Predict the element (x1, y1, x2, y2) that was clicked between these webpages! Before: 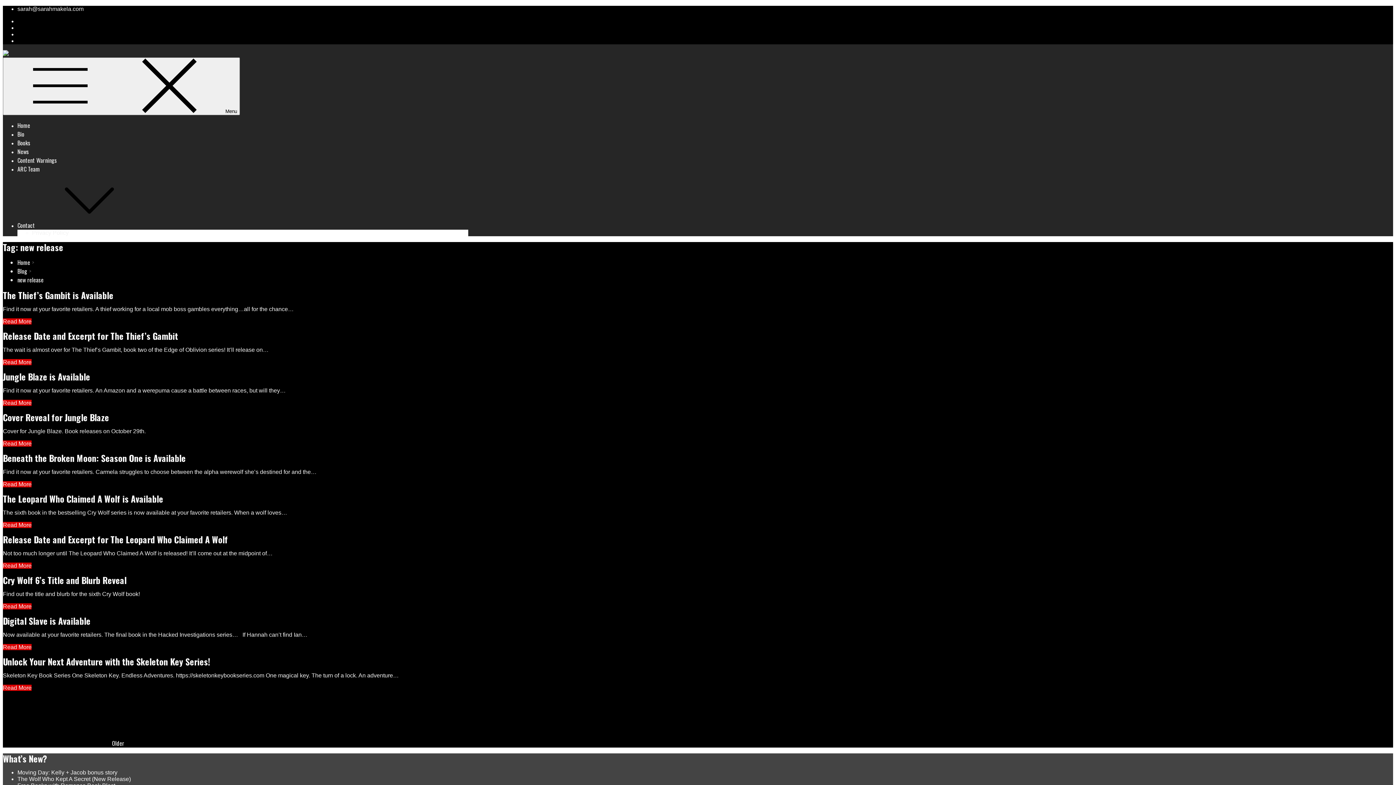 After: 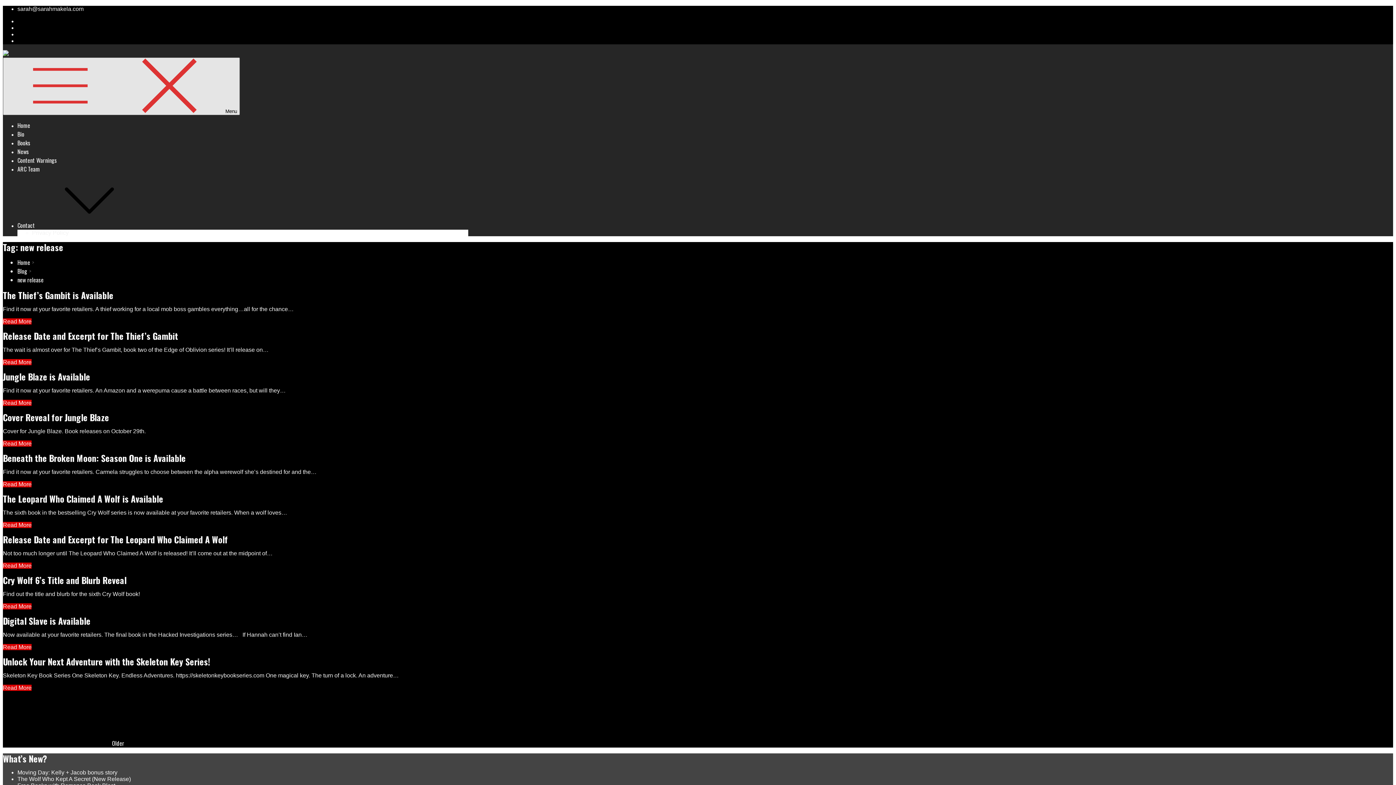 Action: label:  Menu bbox: (2, 57, 240, 115)